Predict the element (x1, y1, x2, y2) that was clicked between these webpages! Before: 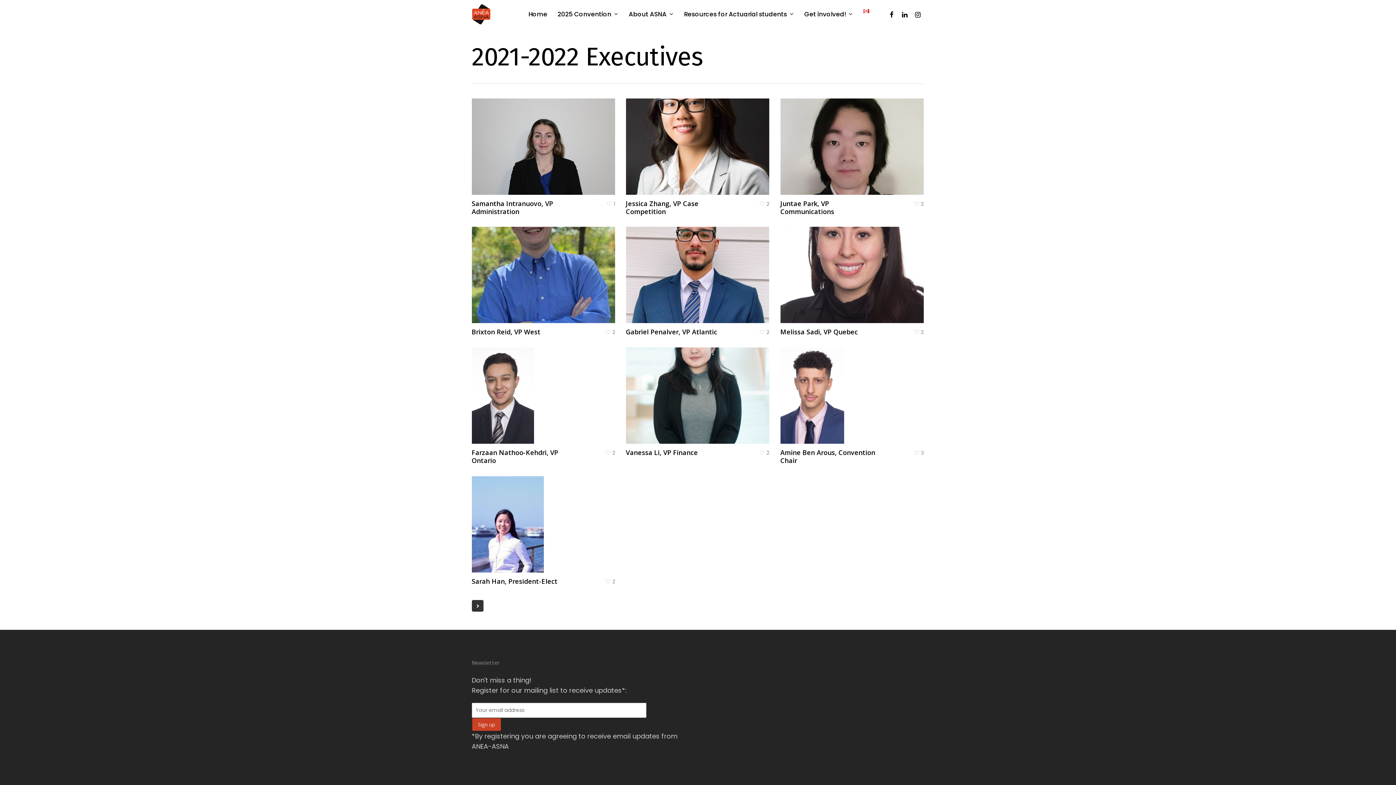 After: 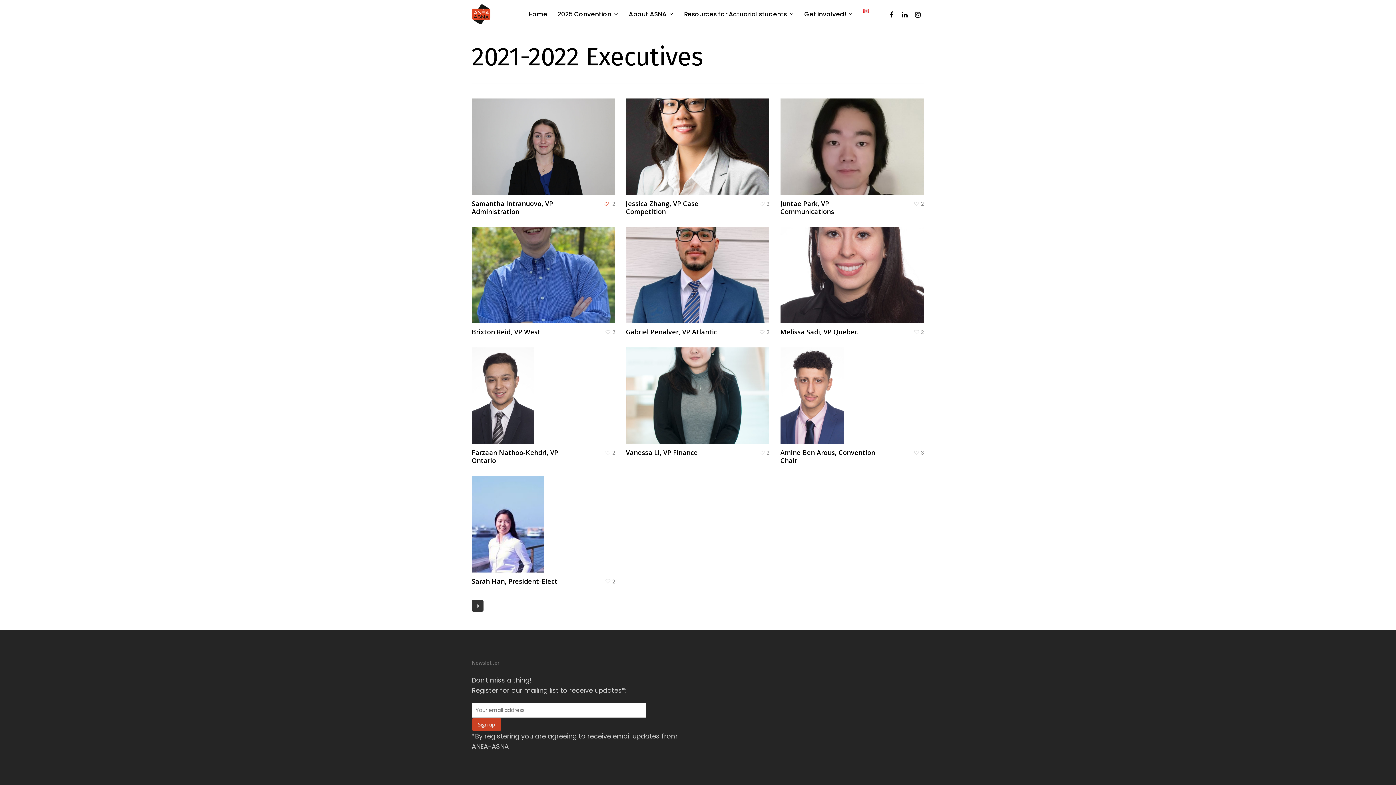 Action: bbox: (606, 201, 615, 205) label: 1